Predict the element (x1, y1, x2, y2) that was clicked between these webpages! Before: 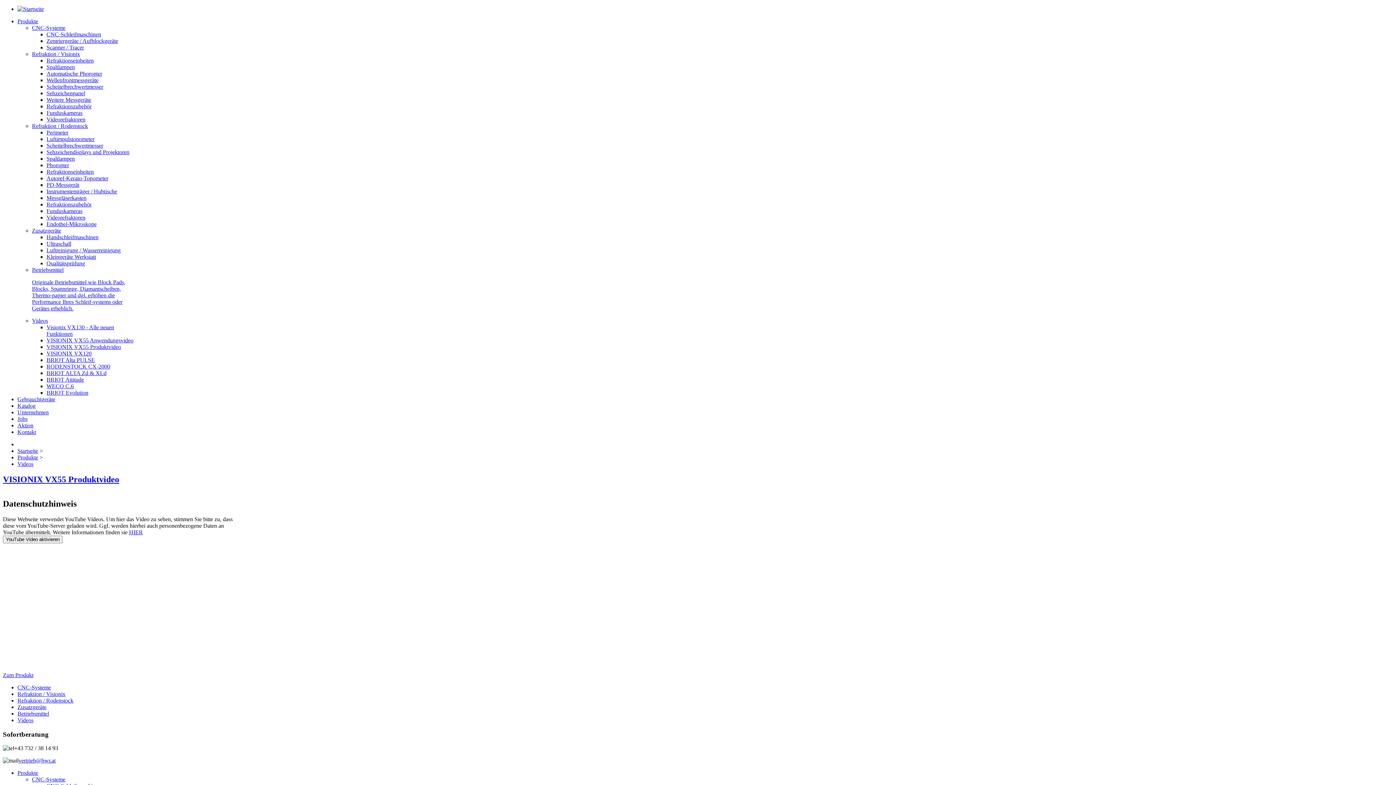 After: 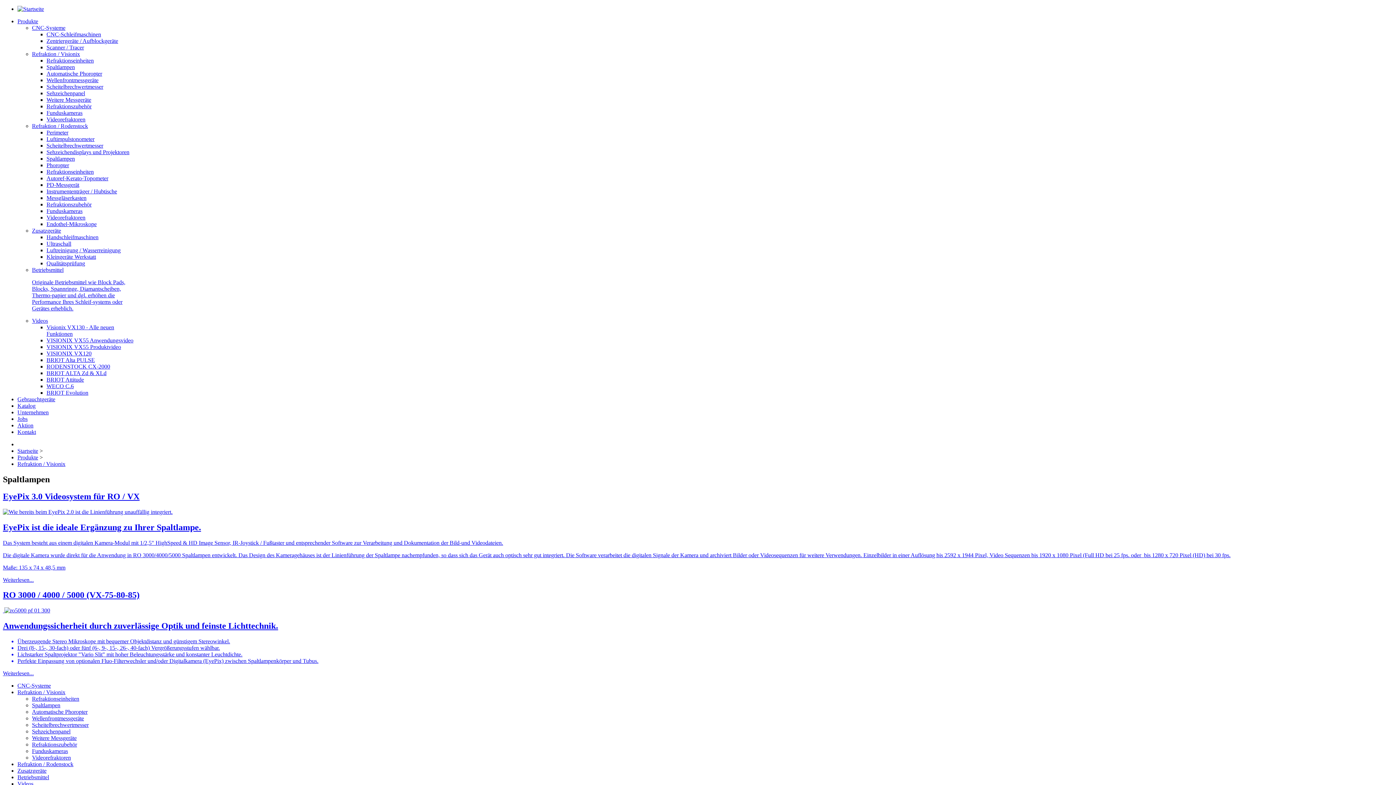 Action: bbox: (46, 64, 74, 70) label: Spaltlampen